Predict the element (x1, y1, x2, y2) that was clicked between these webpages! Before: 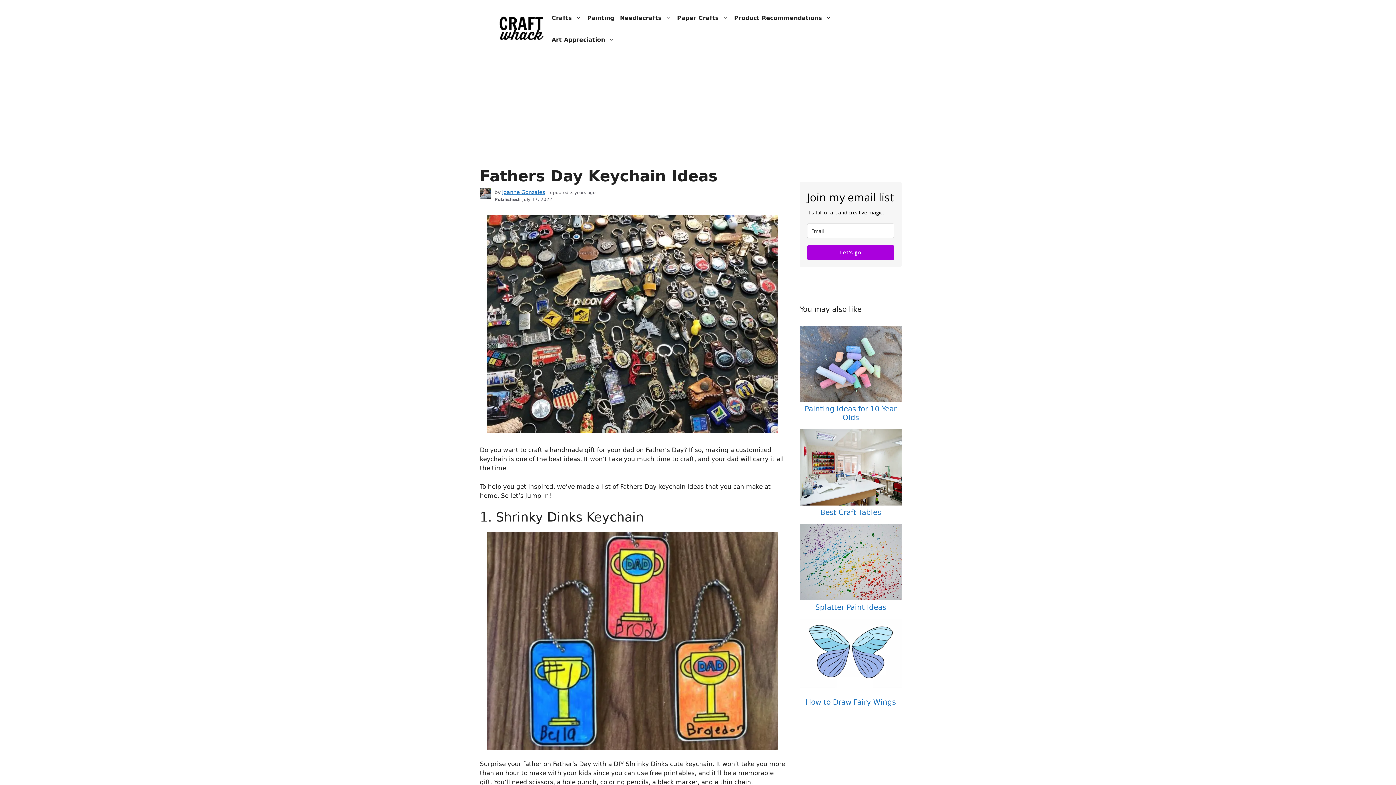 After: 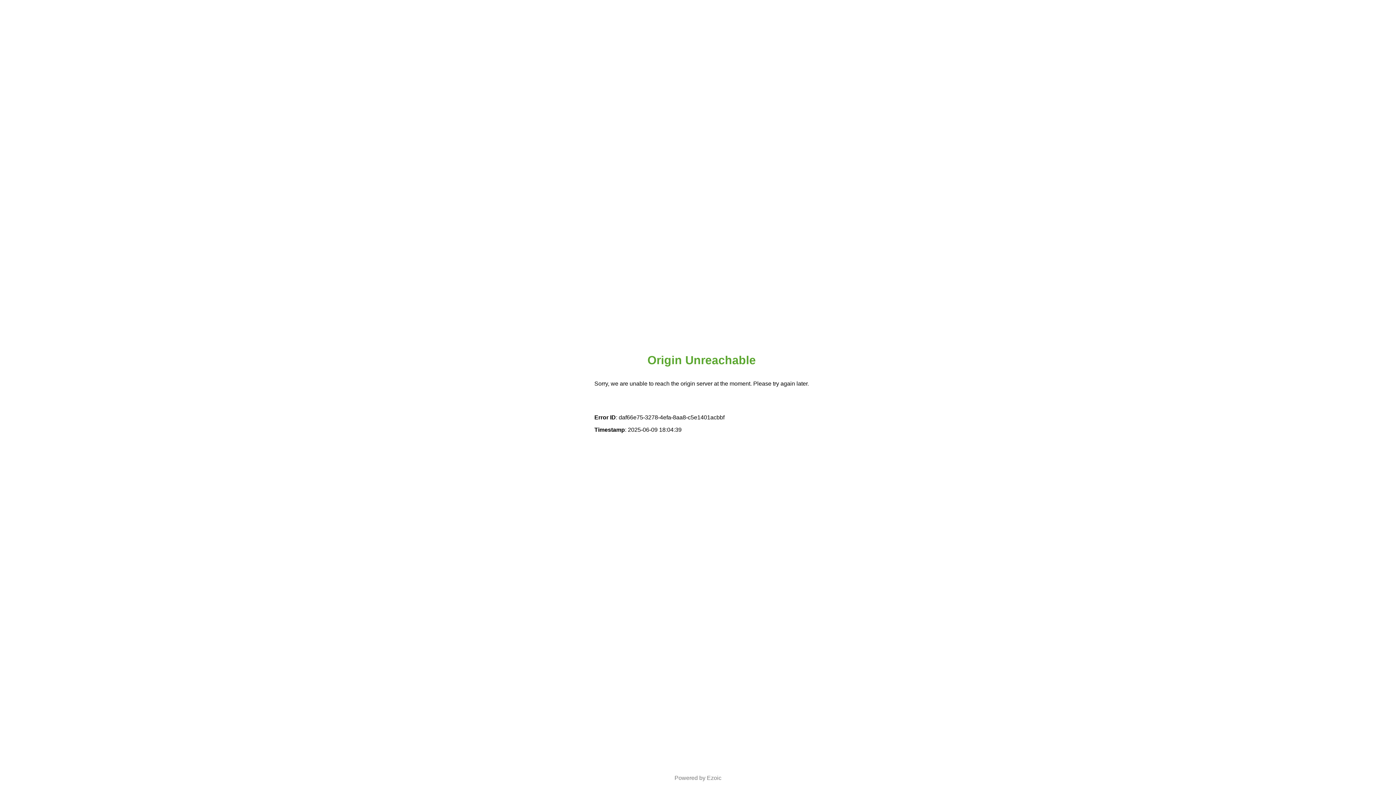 Action: bbox: (805, 698, 896, 706) label: How to Draw Fairy Wings